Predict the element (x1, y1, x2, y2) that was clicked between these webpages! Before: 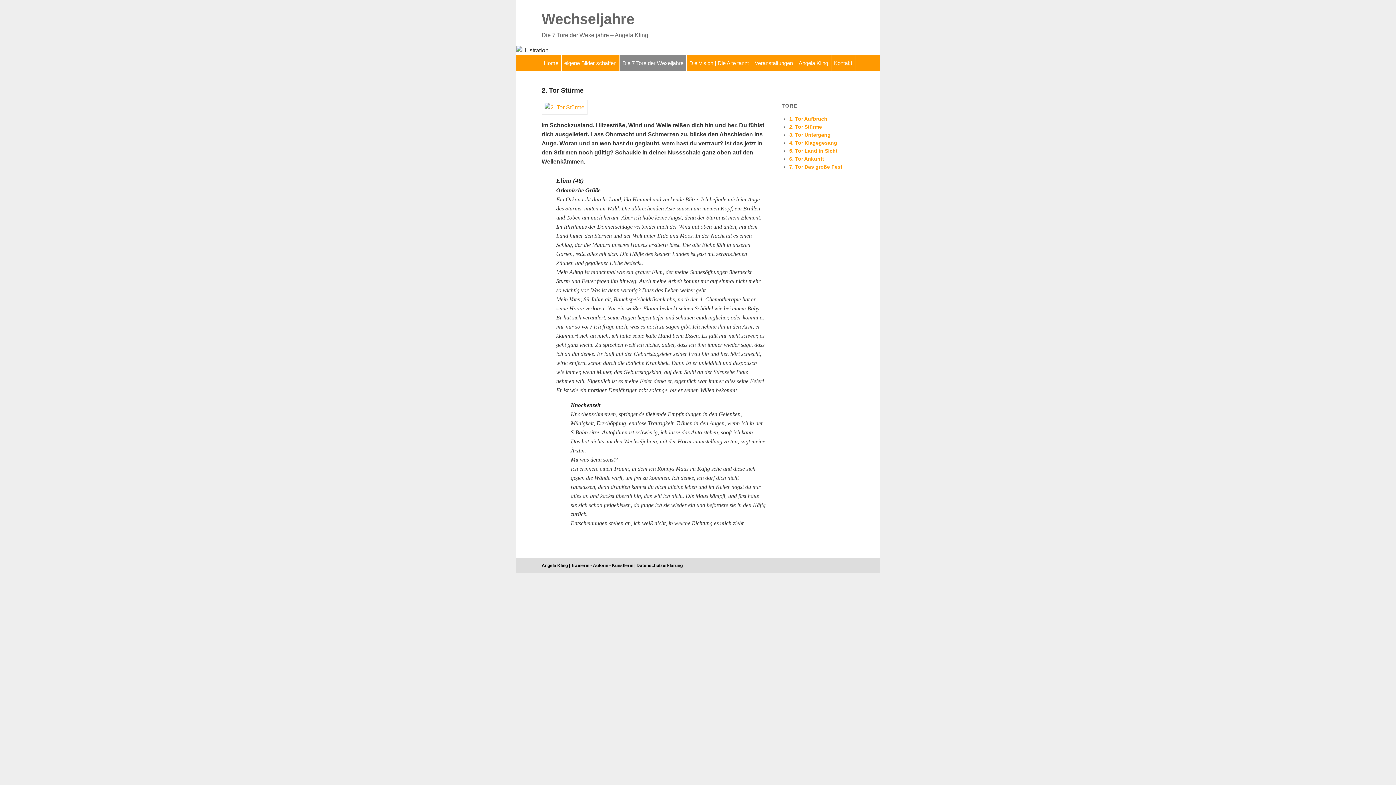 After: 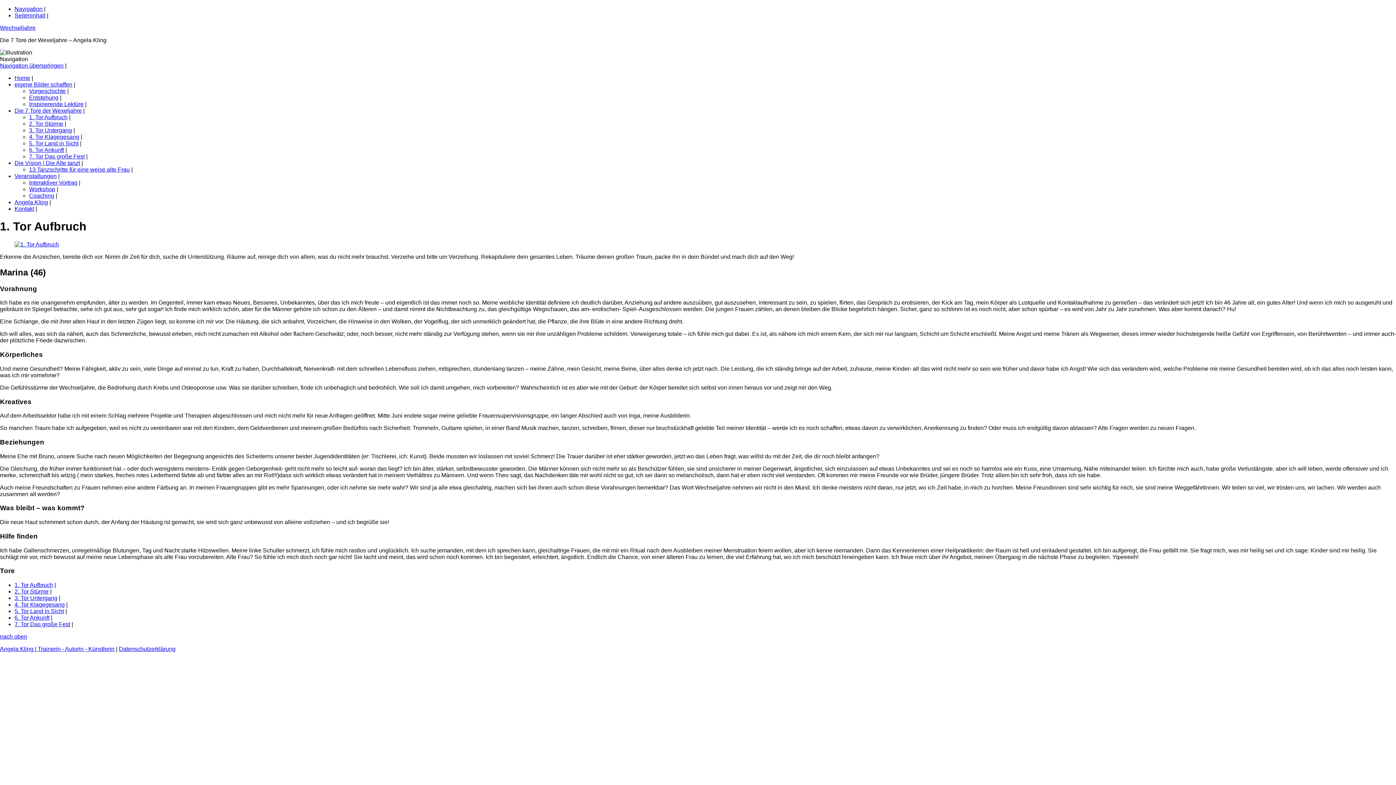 Action: bbox: (789, 116, 827, 121) label: 1. Tor Aufbruch